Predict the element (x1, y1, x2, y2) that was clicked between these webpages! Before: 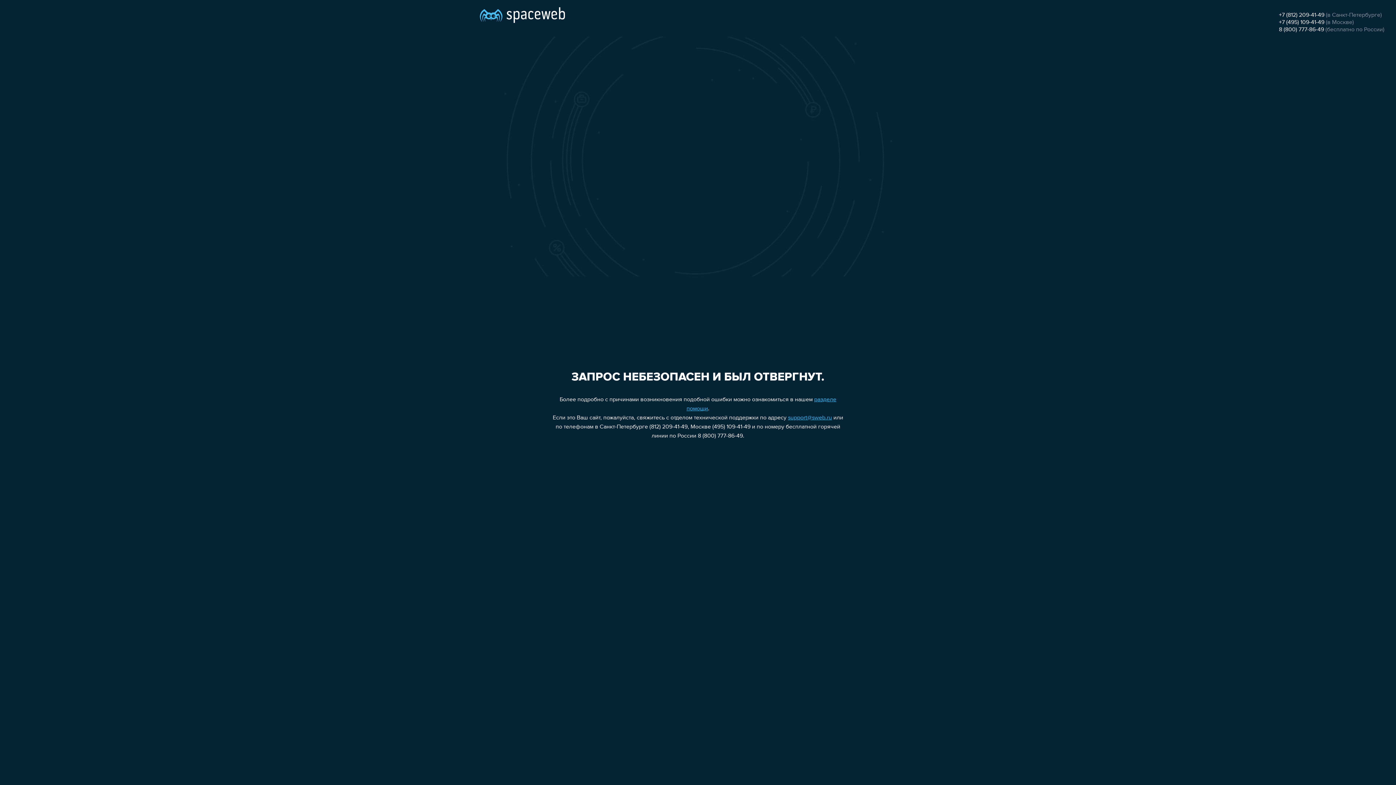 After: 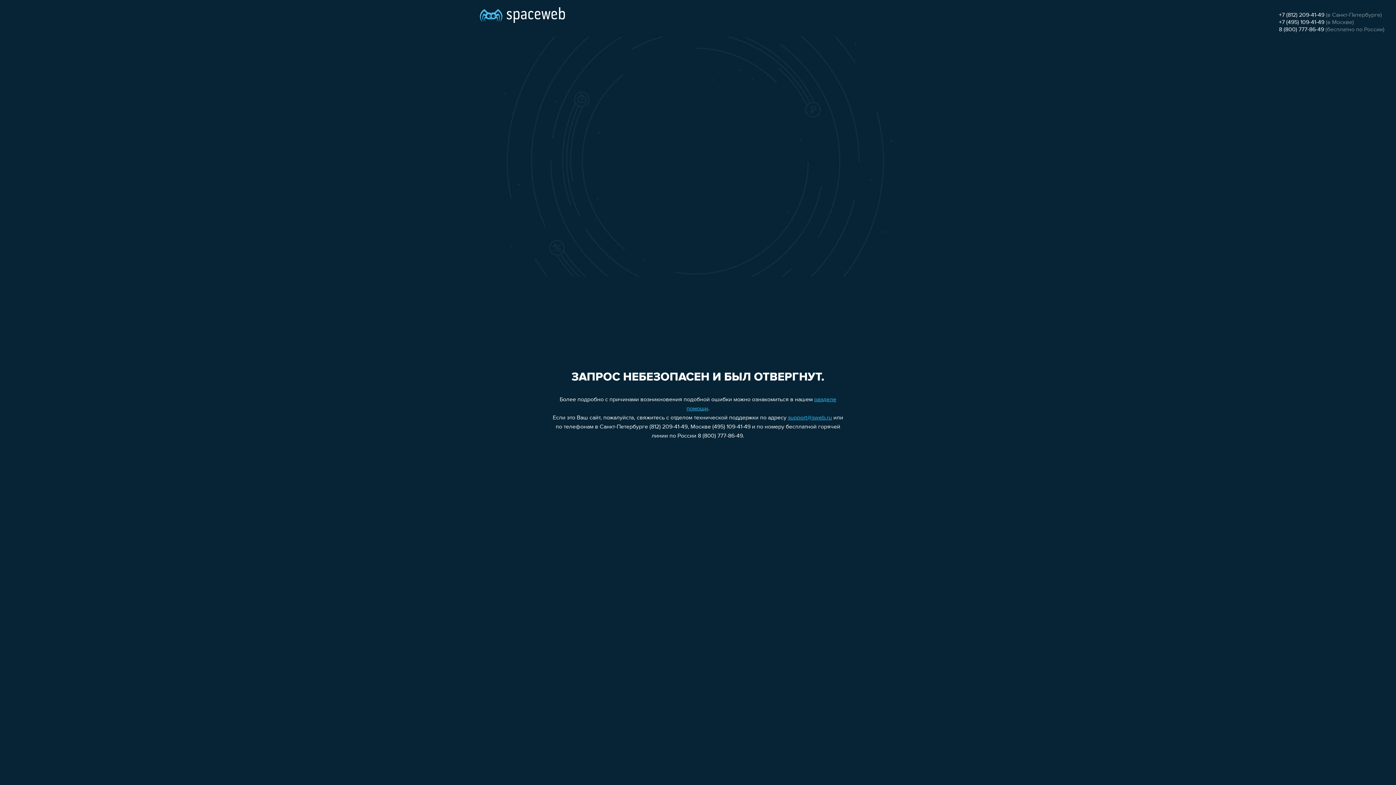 Action: label: +7 (495) 109-41-49 bbox: (1279, 19, 1324, 25)